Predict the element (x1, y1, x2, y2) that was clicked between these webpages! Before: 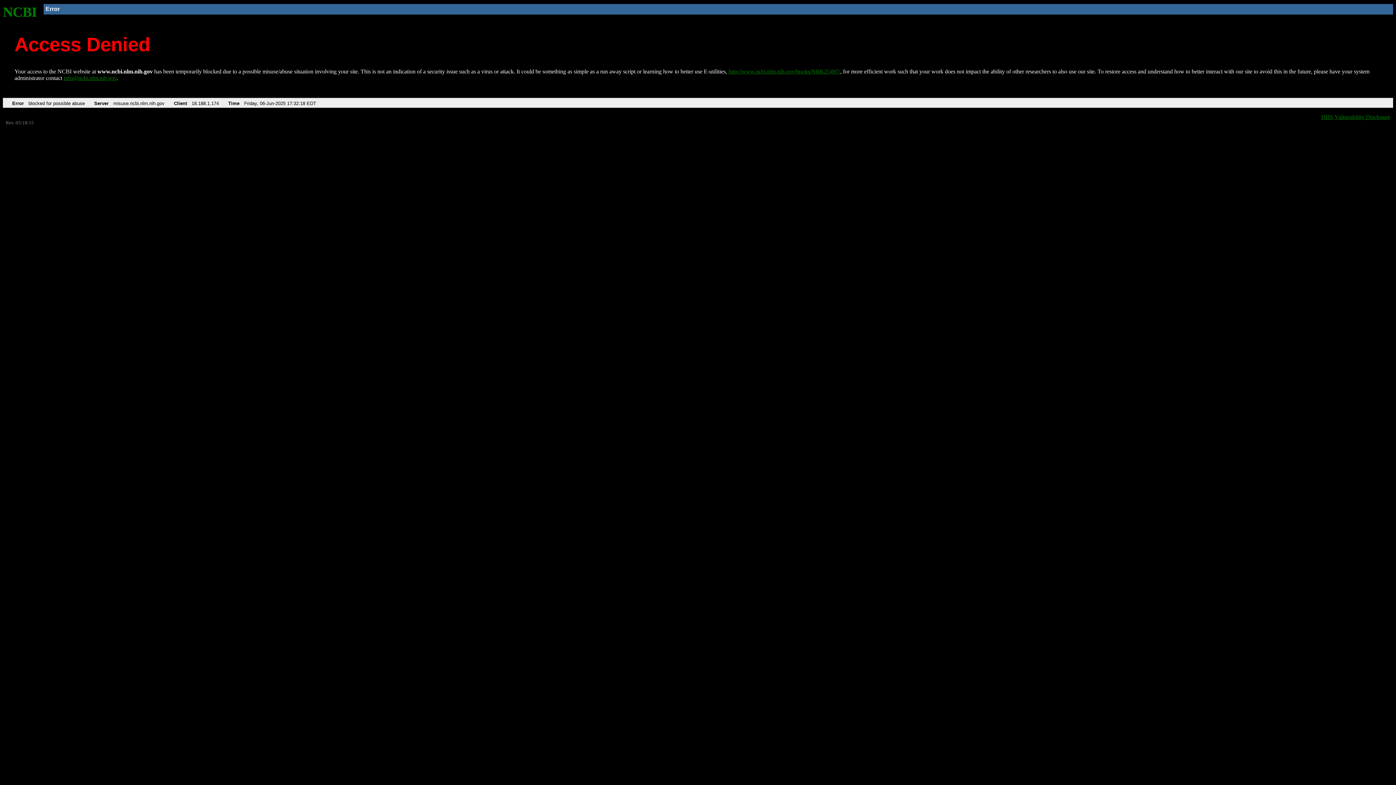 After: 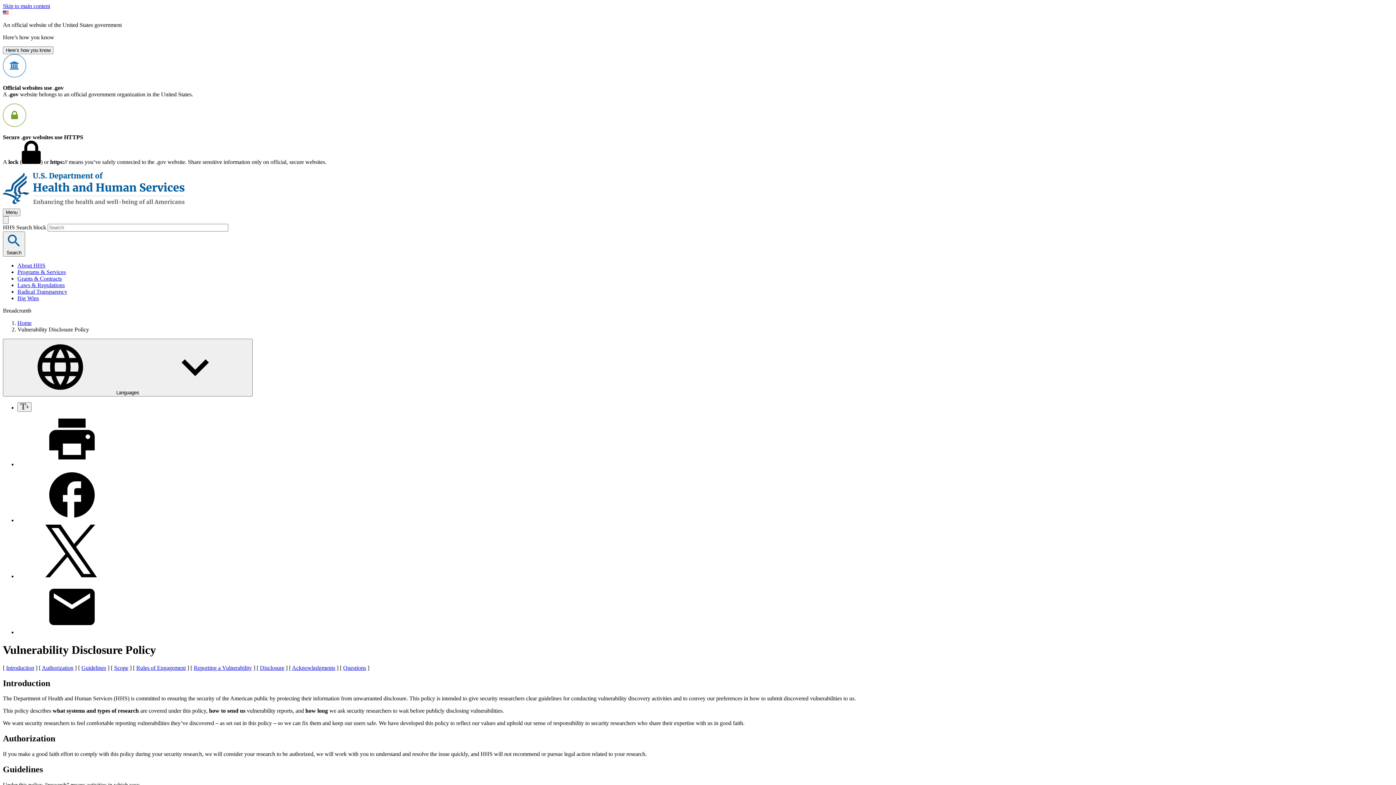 Action: label: HHS Vulnerability Disclosure bbox: (1321, 113, 1390, 119)